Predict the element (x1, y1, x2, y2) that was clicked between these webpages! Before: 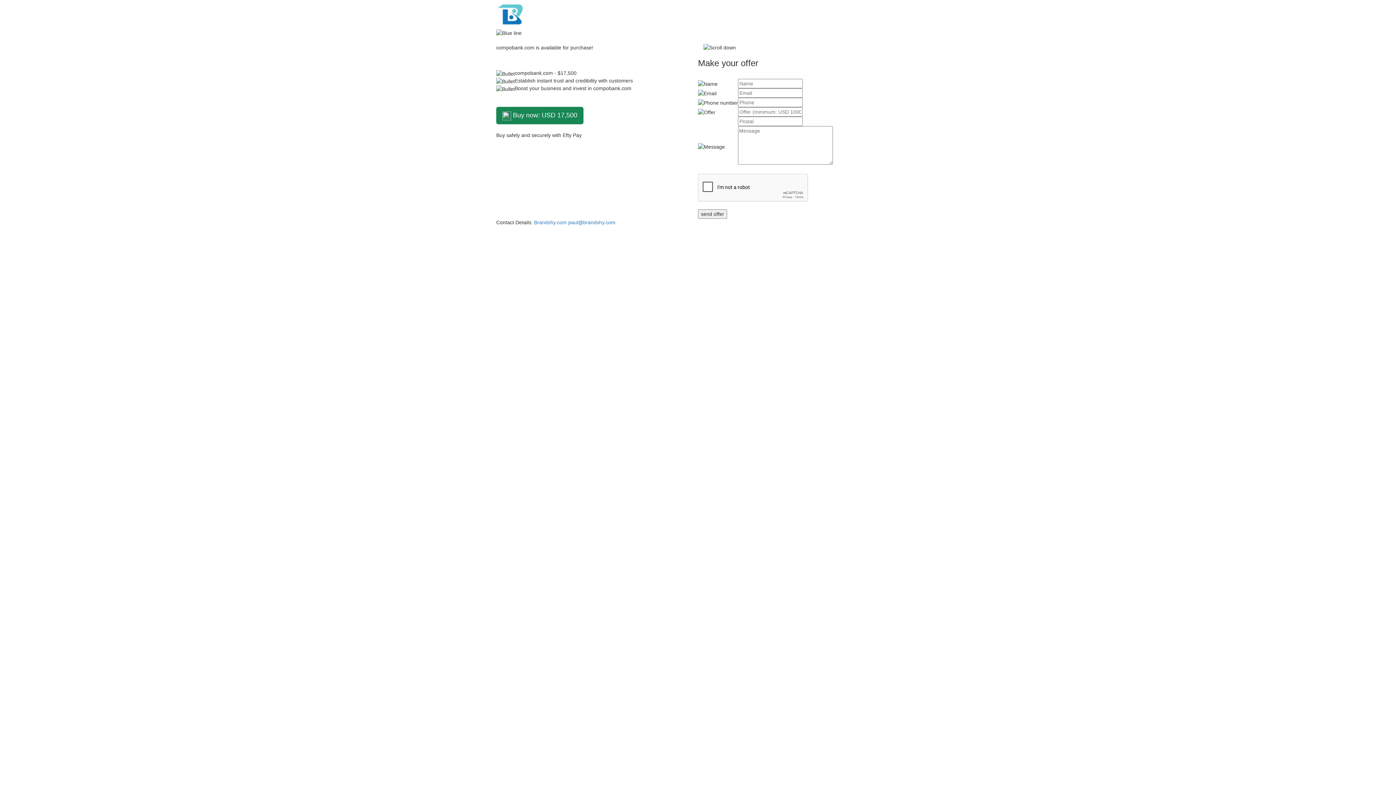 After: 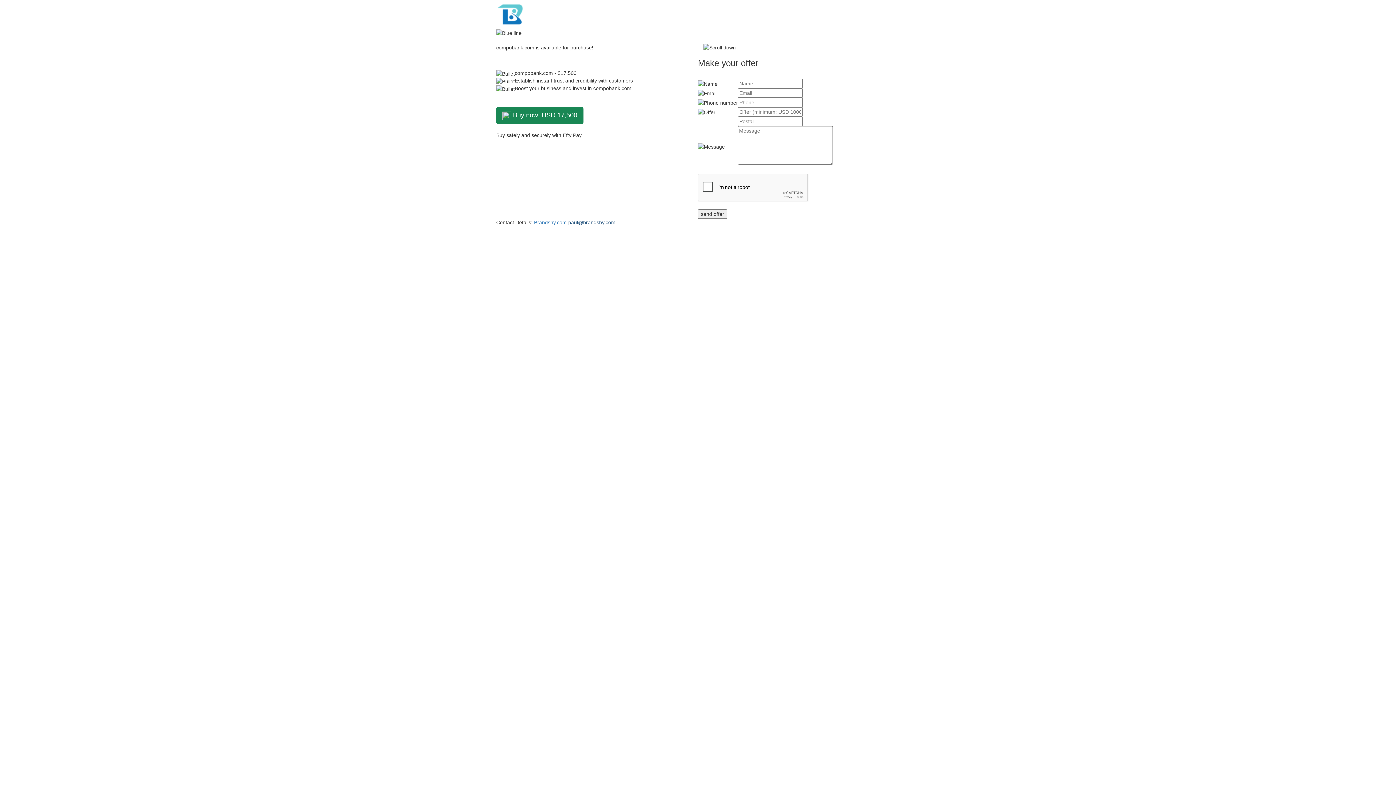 Action: bbox: (568, 219, 615, 225) label: paul@brandshy.com